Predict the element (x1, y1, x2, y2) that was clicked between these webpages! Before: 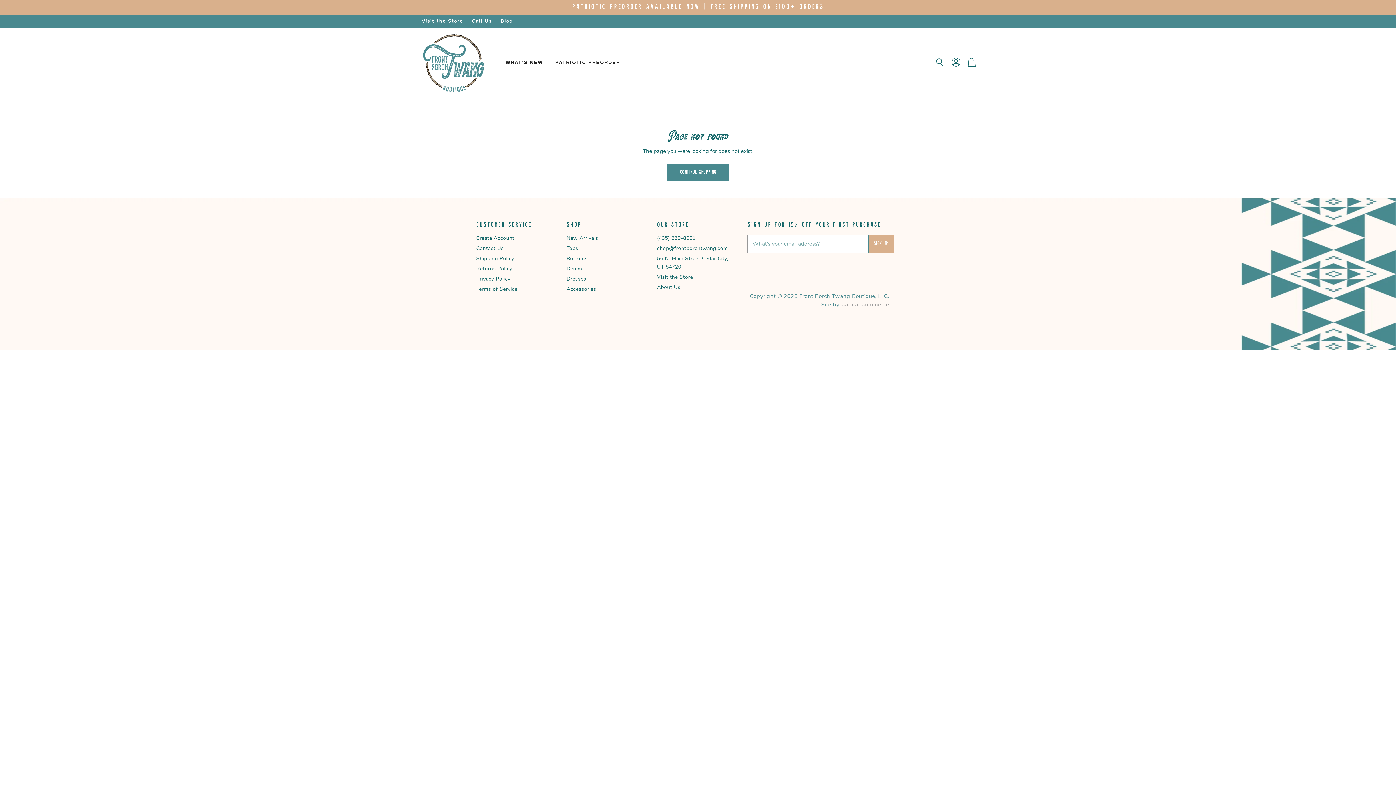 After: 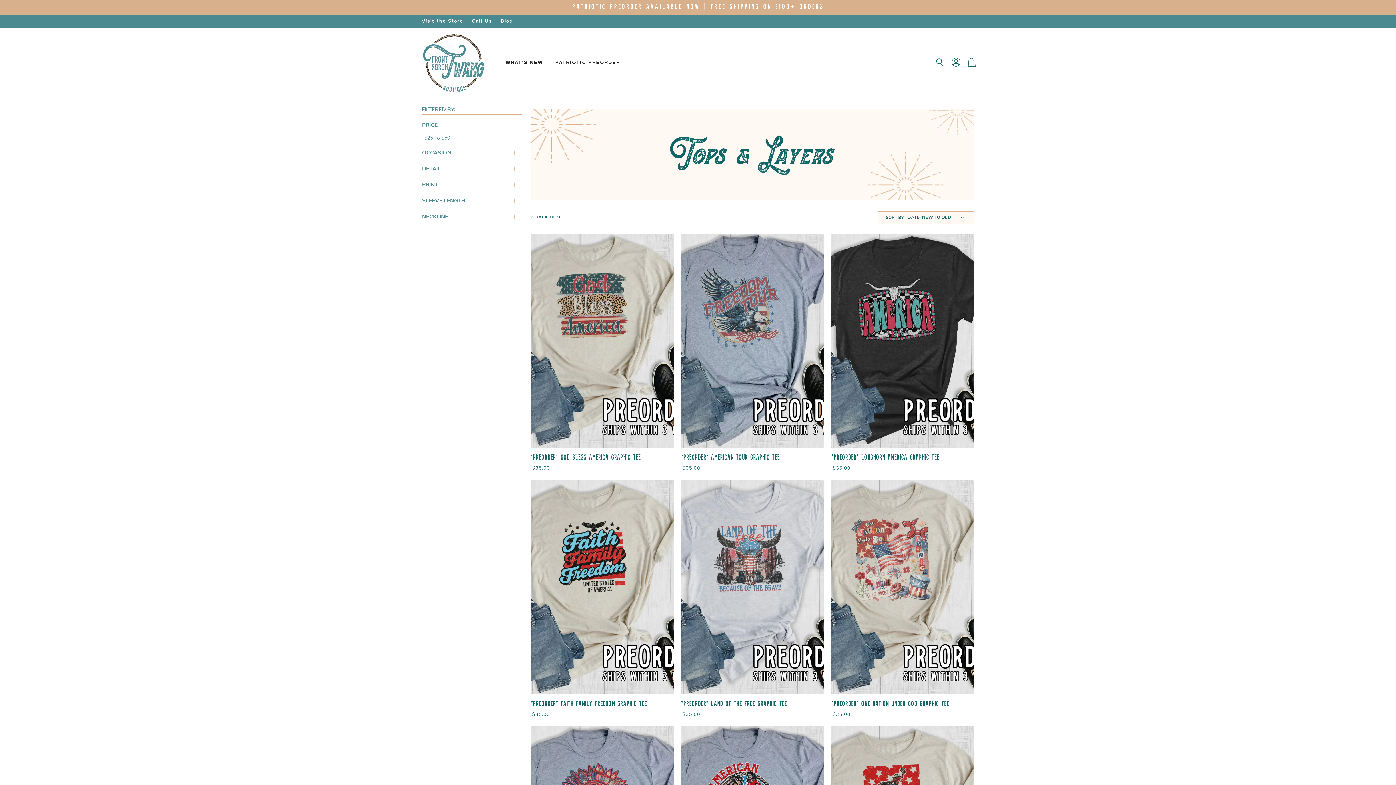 Action: label: Tops bbox: (566, 244, 578, 251)